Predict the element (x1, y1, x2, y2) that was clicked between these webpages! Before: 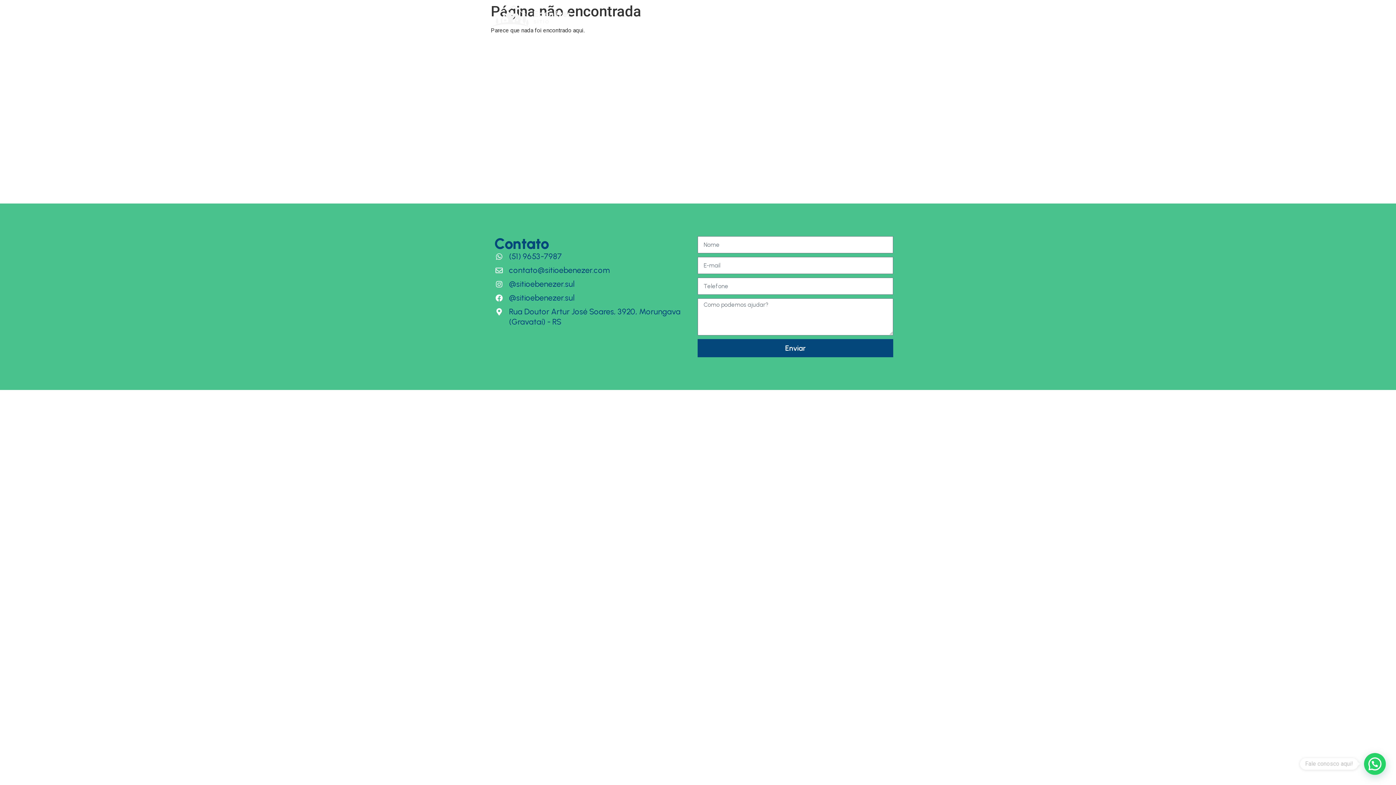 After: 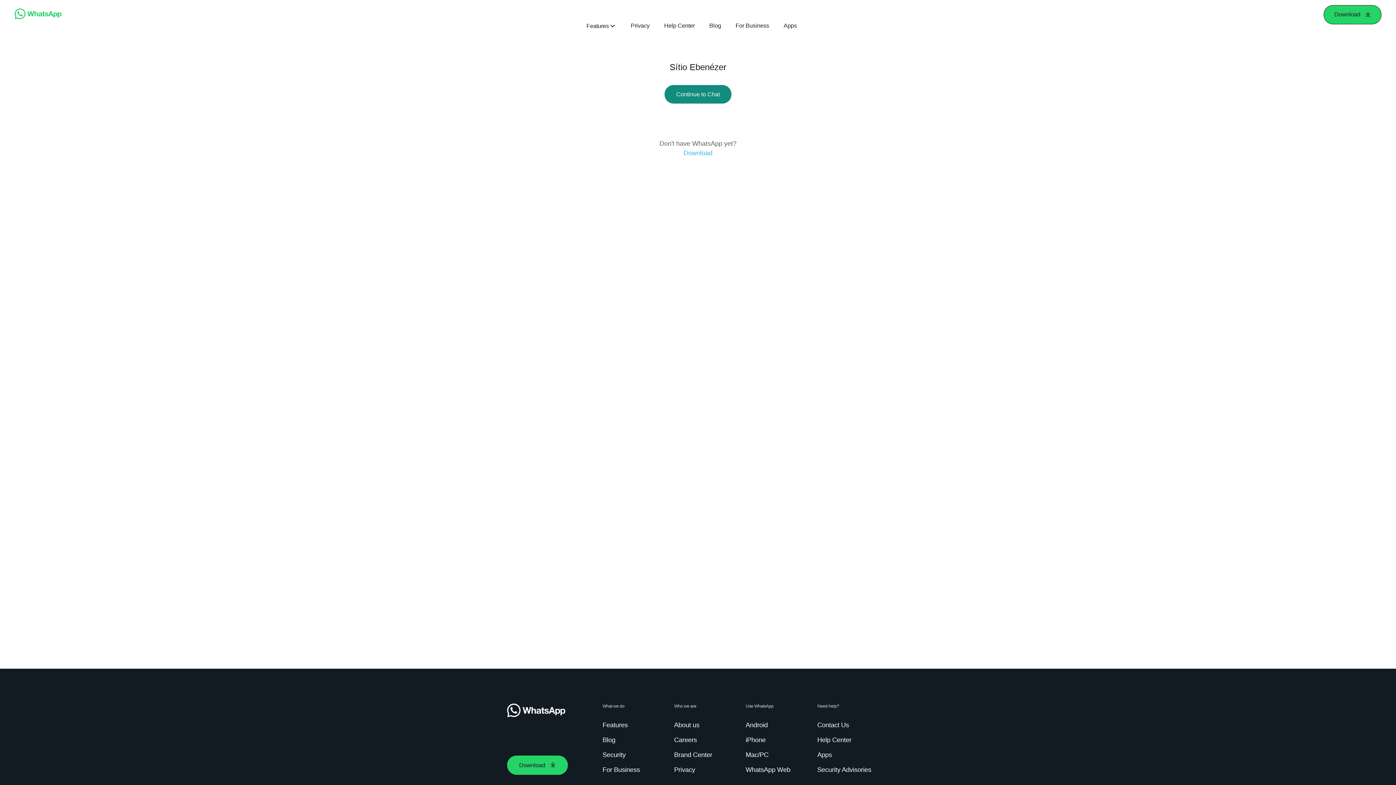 Action: bbox: (494, 251, 690, 261) label: (51) 9653-7987